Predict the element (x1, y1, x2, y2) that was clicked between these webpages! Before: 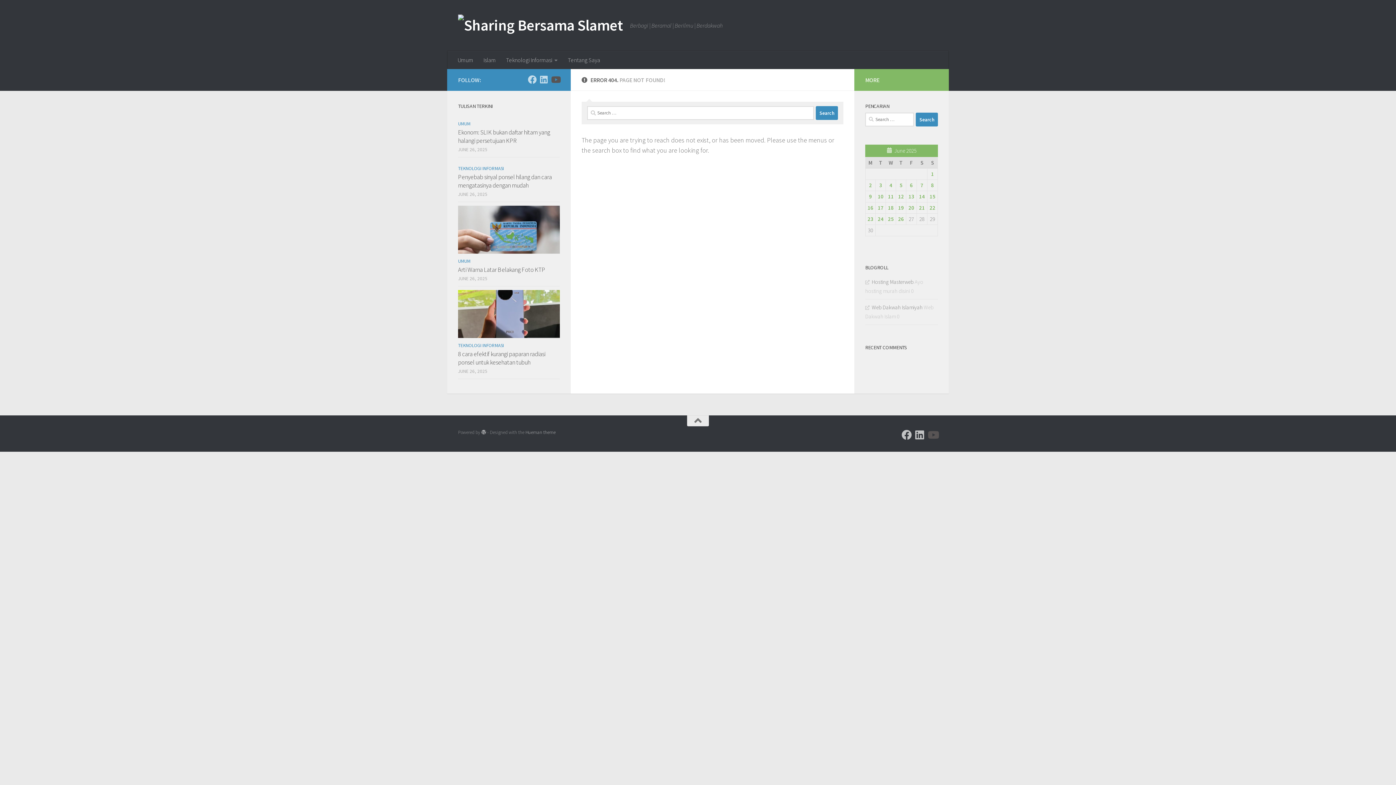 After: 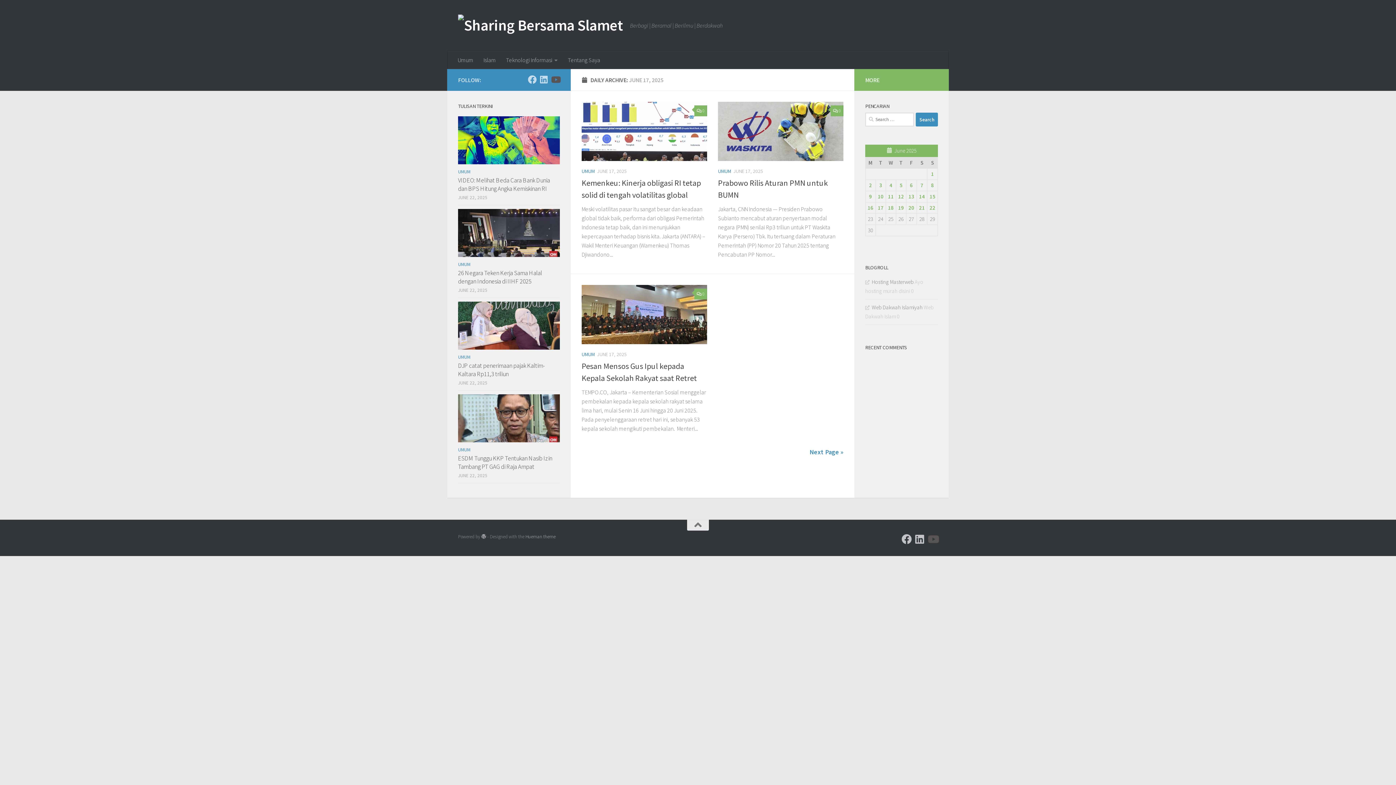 Action: bbox: (878, 204, 883, 211) label: Posts published on June 17, 2025